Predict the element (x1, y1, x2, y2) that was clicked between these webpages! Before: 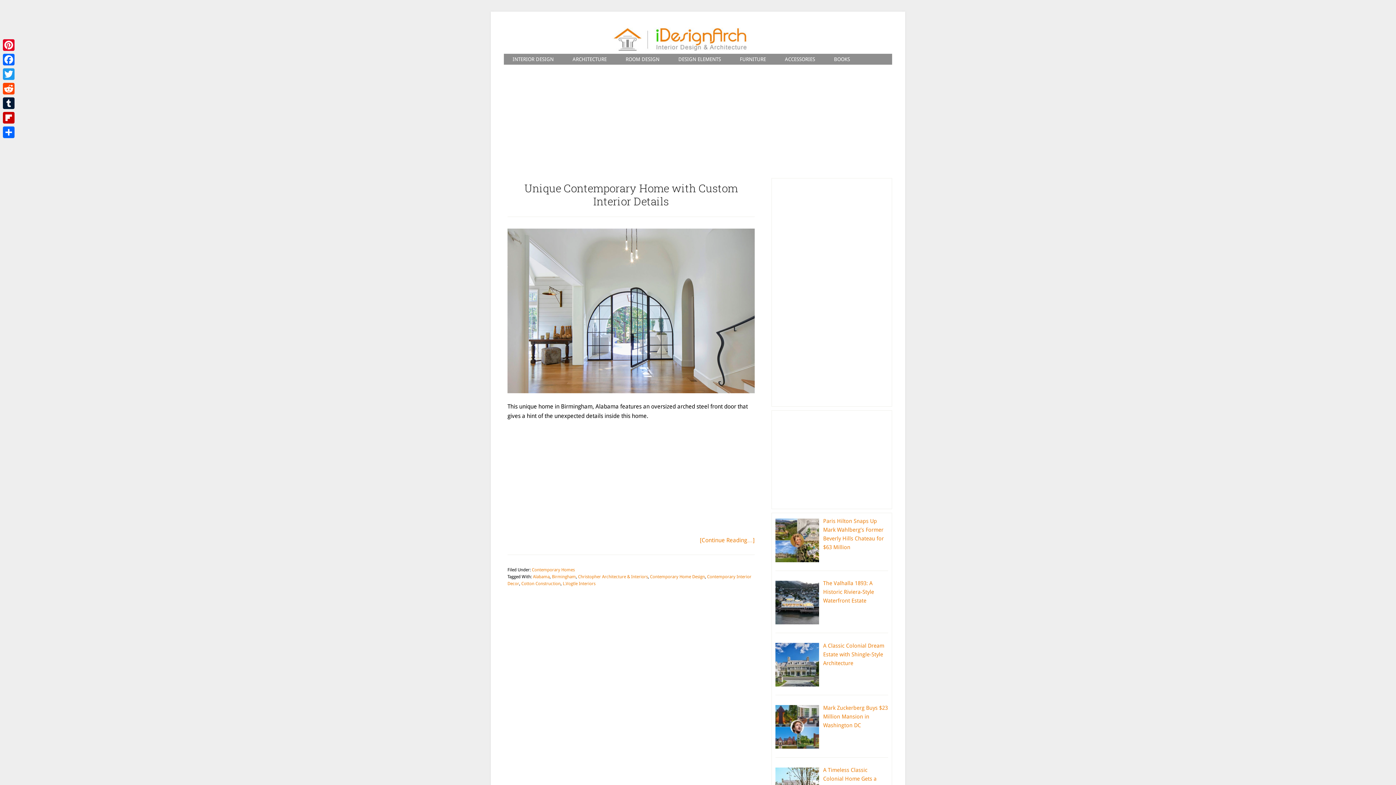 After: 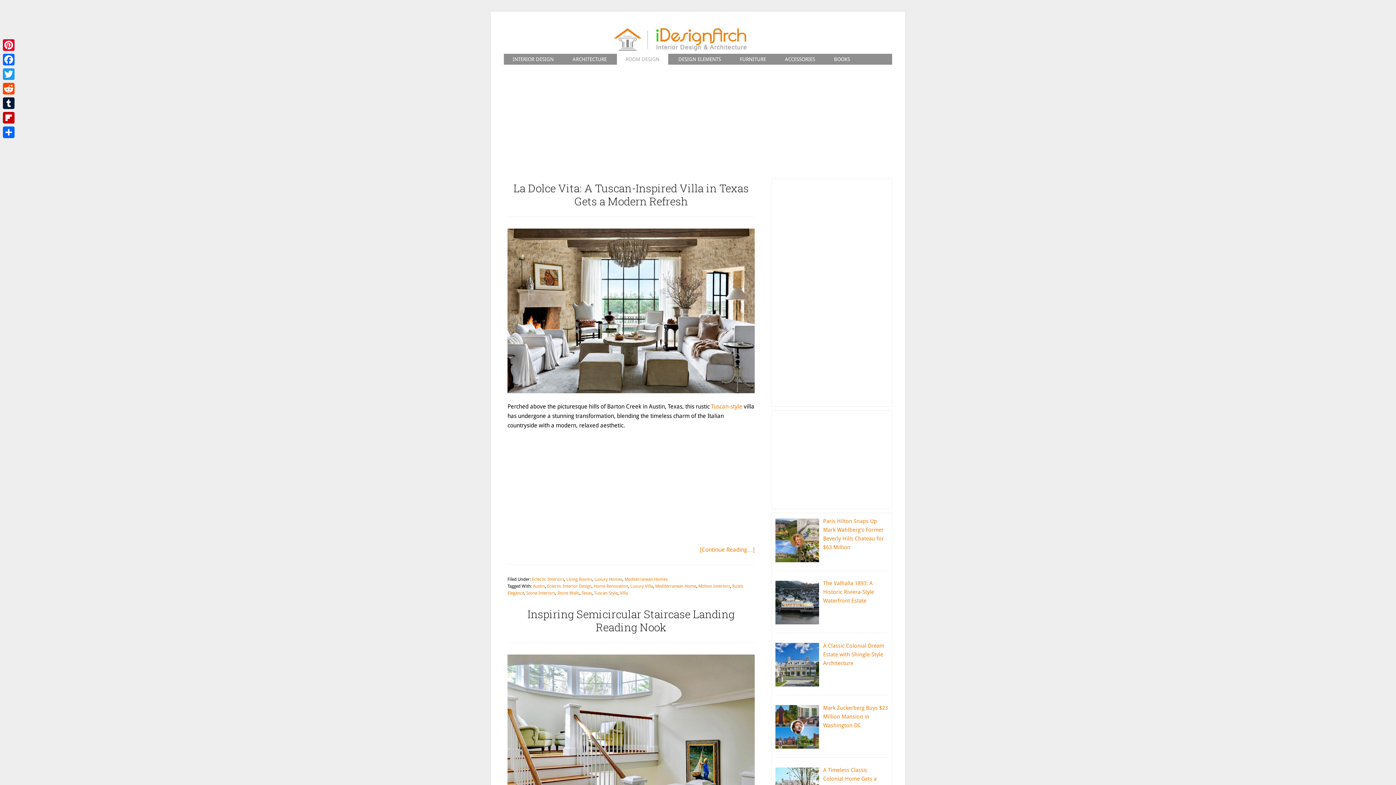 Action: label: ROOM DESIGN bbox: (617, 53, 668, 64)